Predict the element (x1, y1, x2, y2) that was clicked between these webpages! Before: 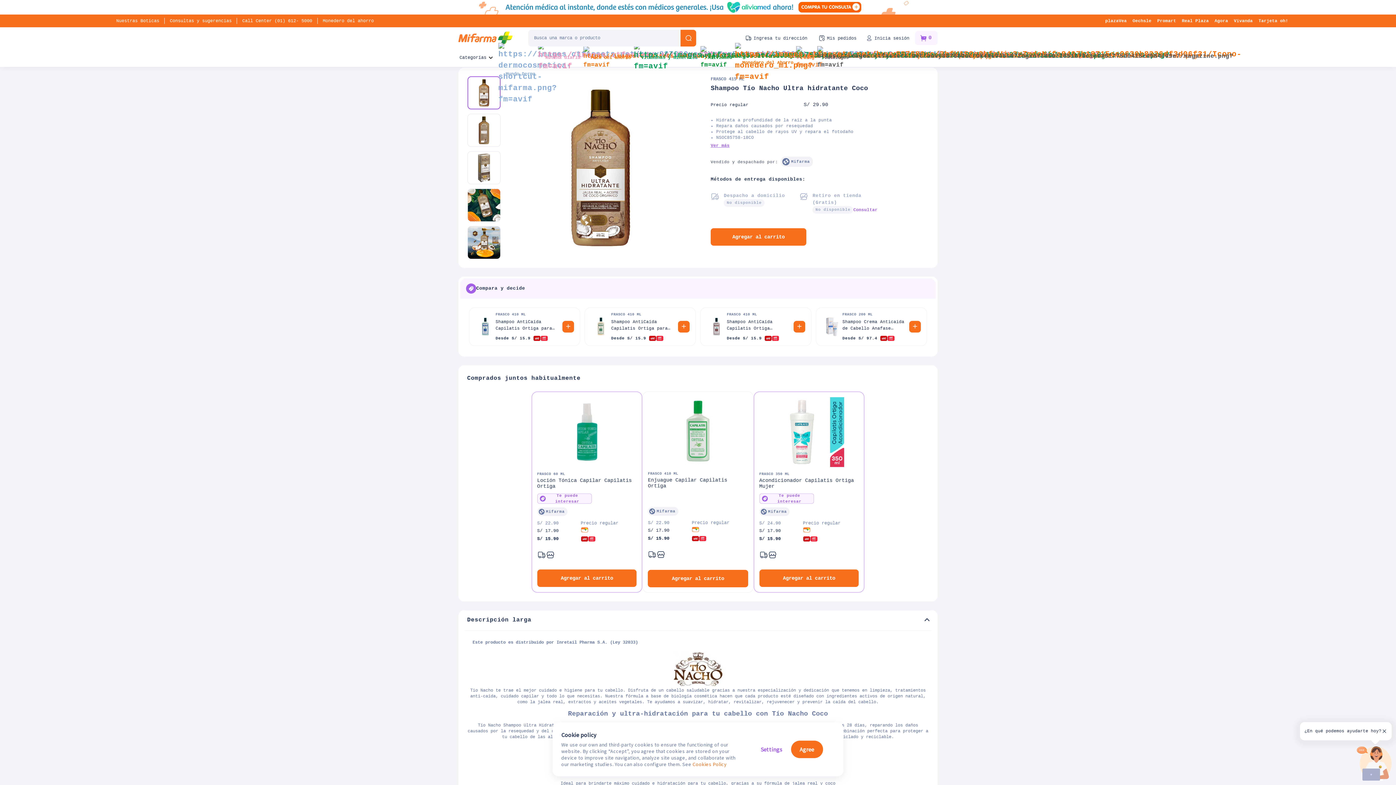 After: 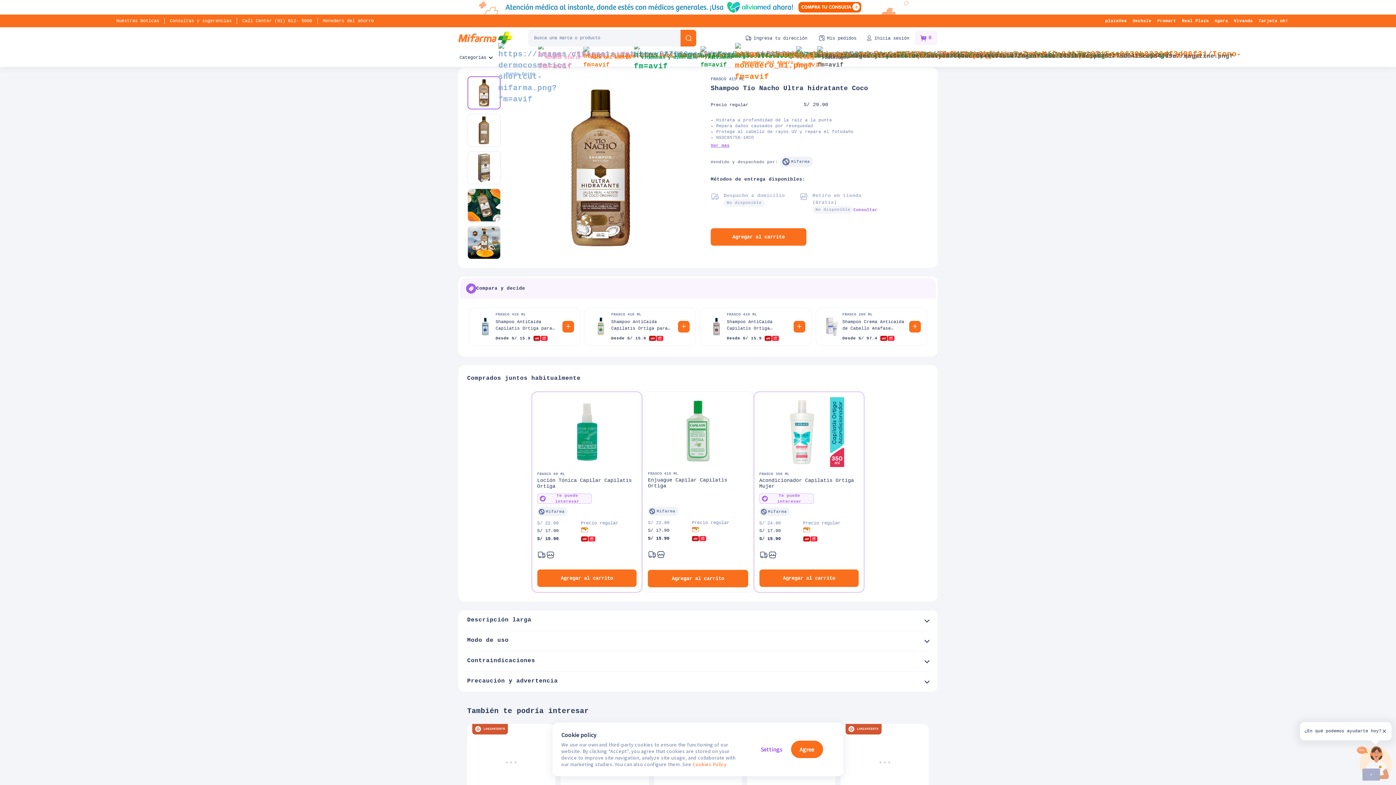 Action: label: Descripción larga bbox: (464, 276, 932, 296)